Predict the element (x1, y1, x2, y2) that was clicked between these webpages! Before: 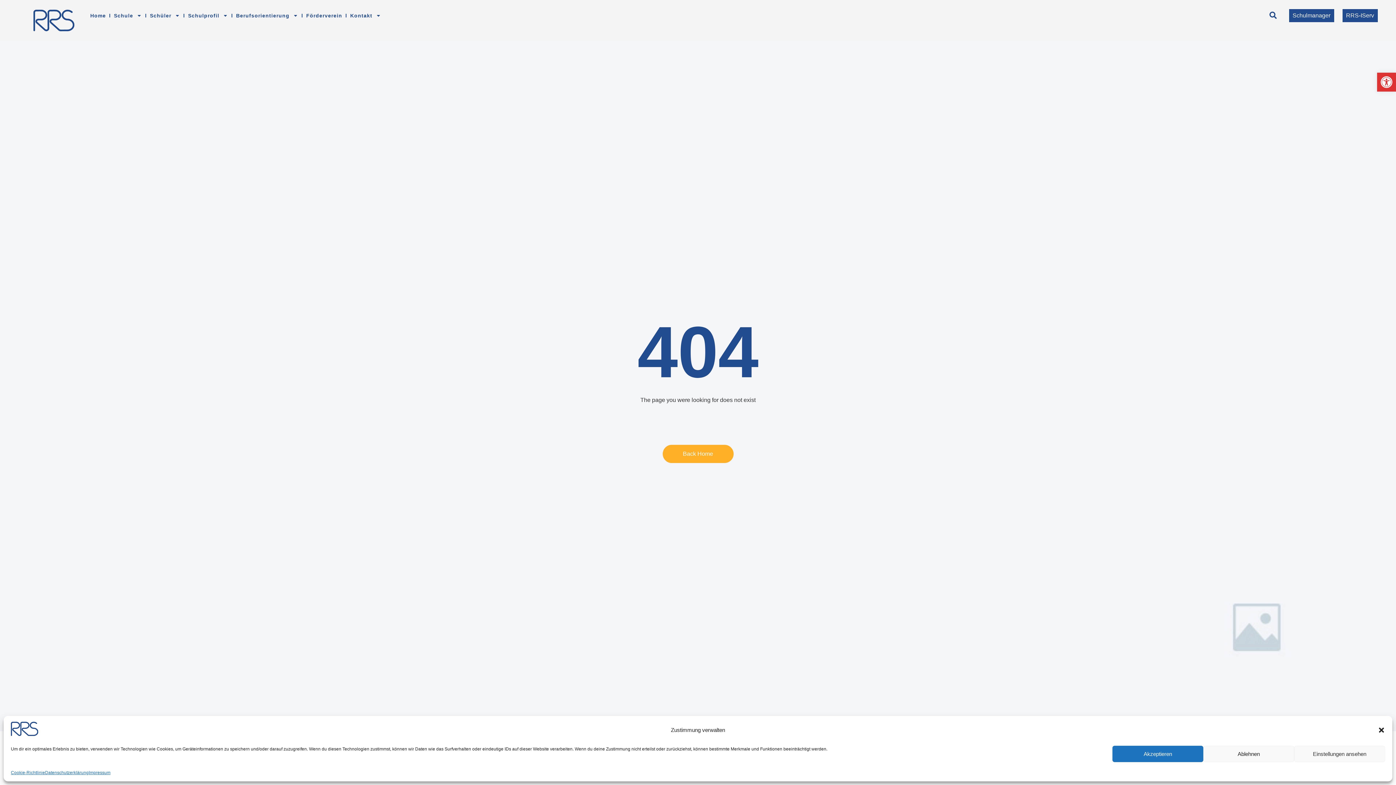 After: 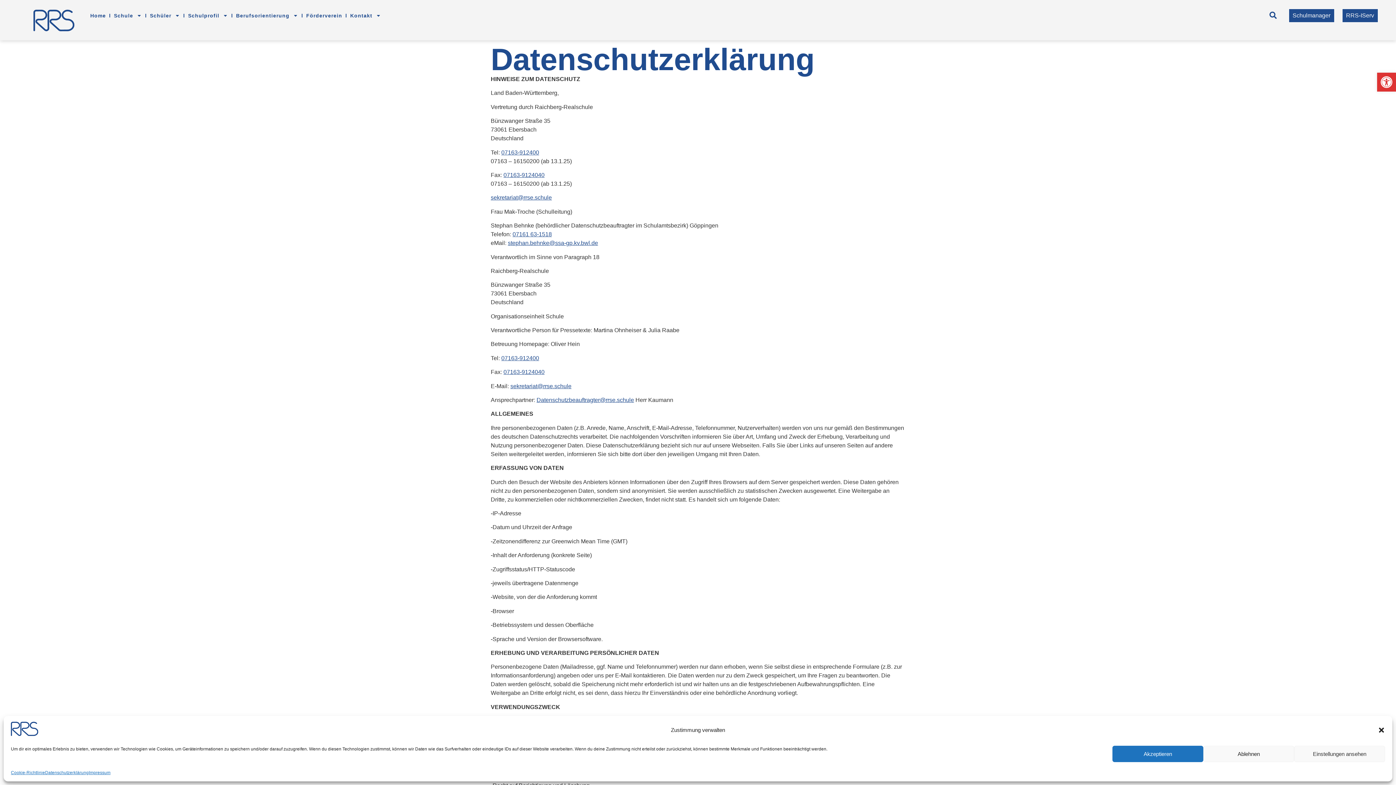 Action: bbox: (45, 769, 88, 776) label: Datenschutzerklärung